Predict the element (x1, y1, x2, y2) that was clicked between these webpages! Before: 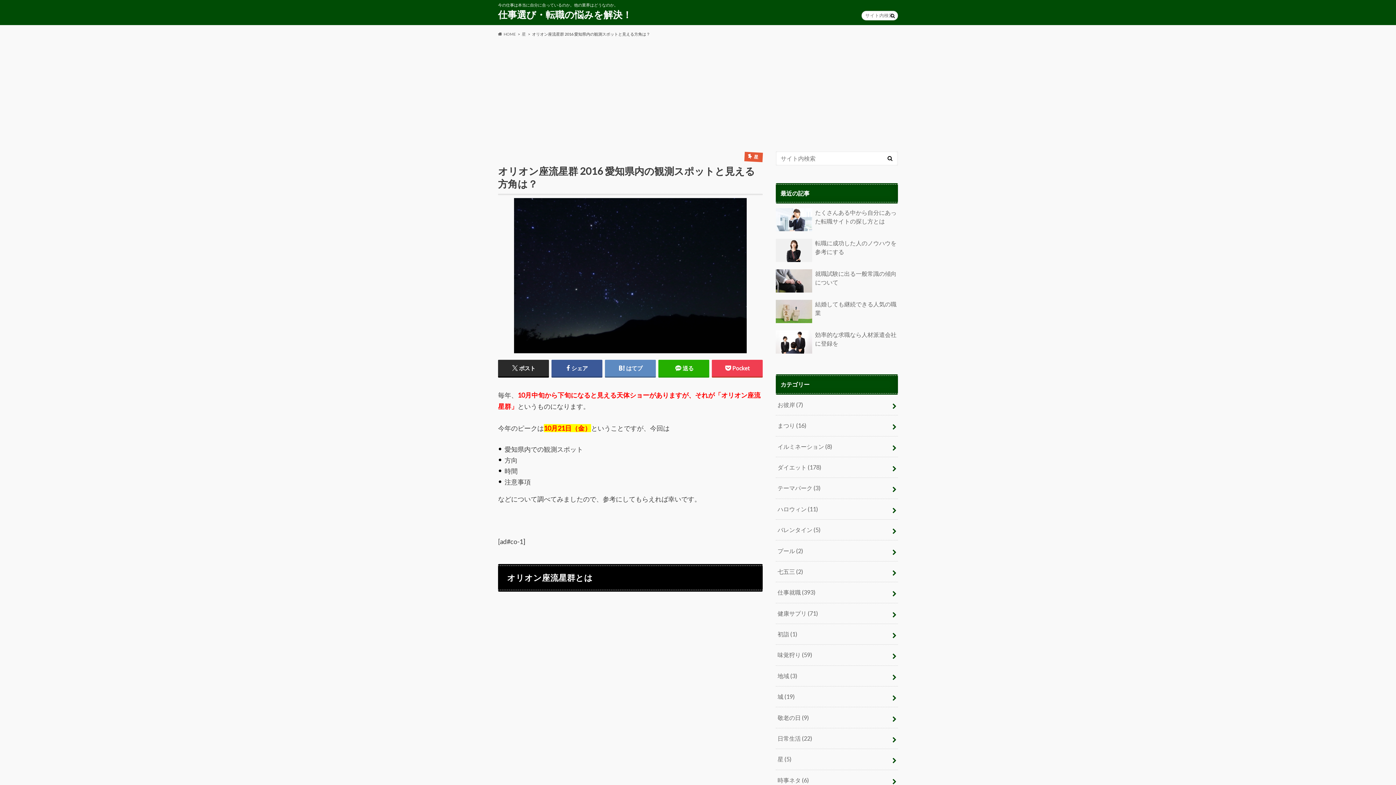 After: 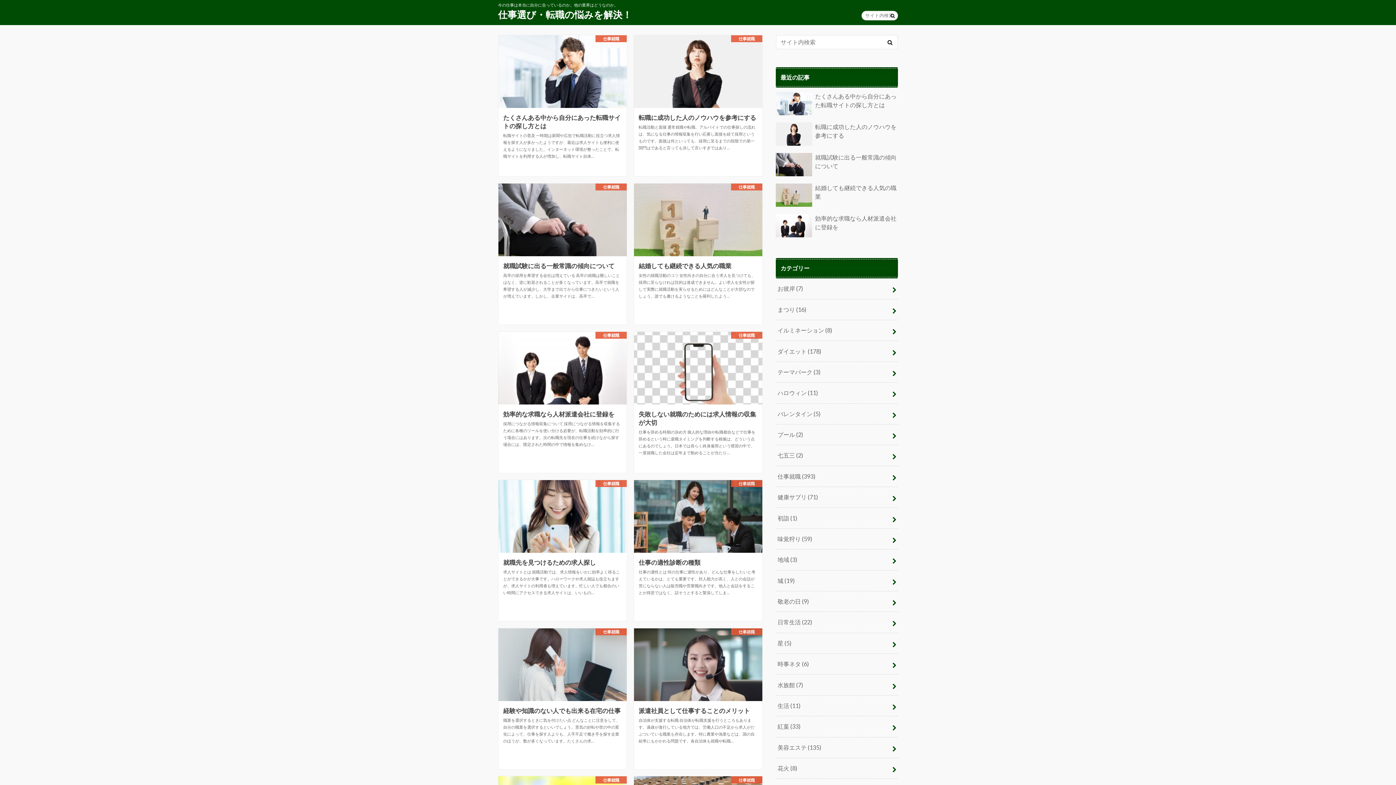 Action: bbox: (498, 8, 632, 22) label: 仕事選び・転職の悩みを解決！